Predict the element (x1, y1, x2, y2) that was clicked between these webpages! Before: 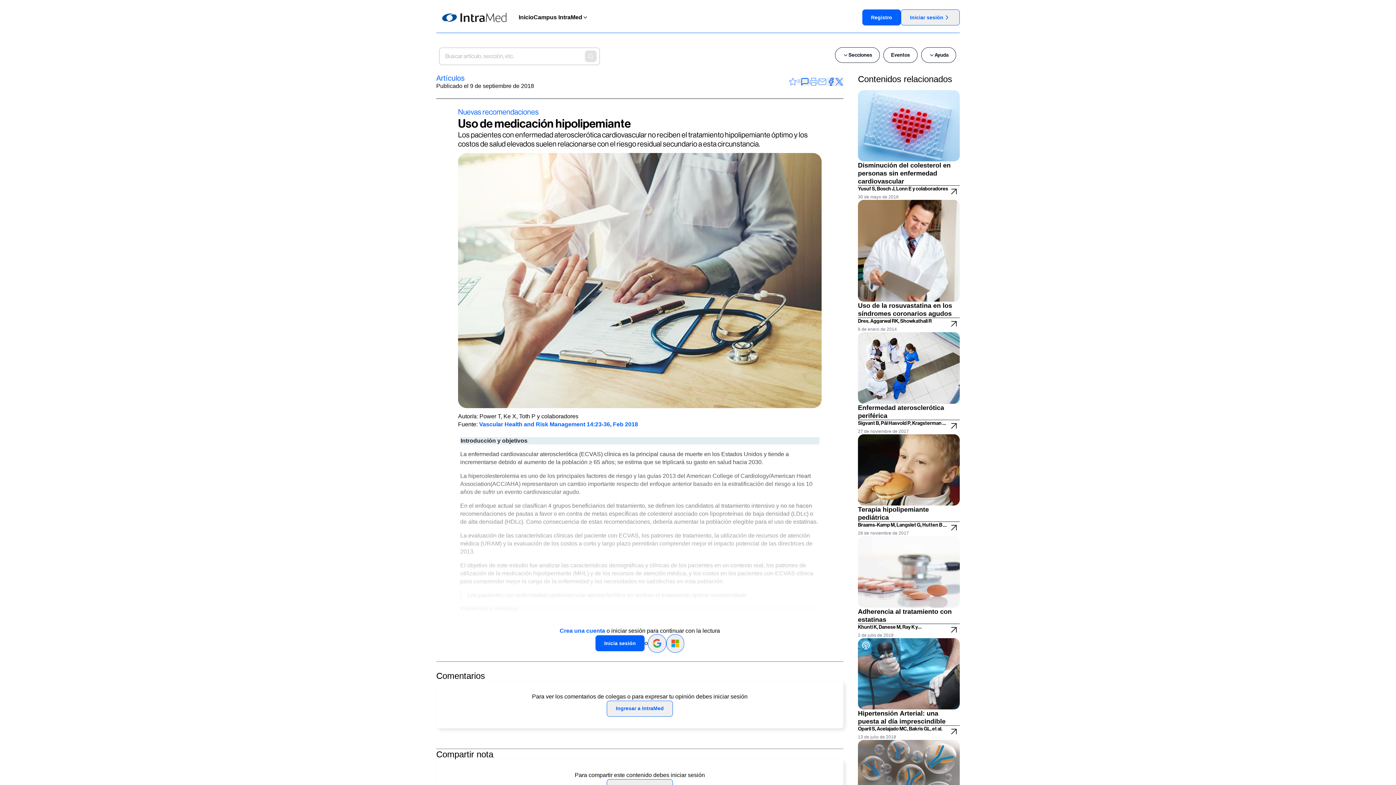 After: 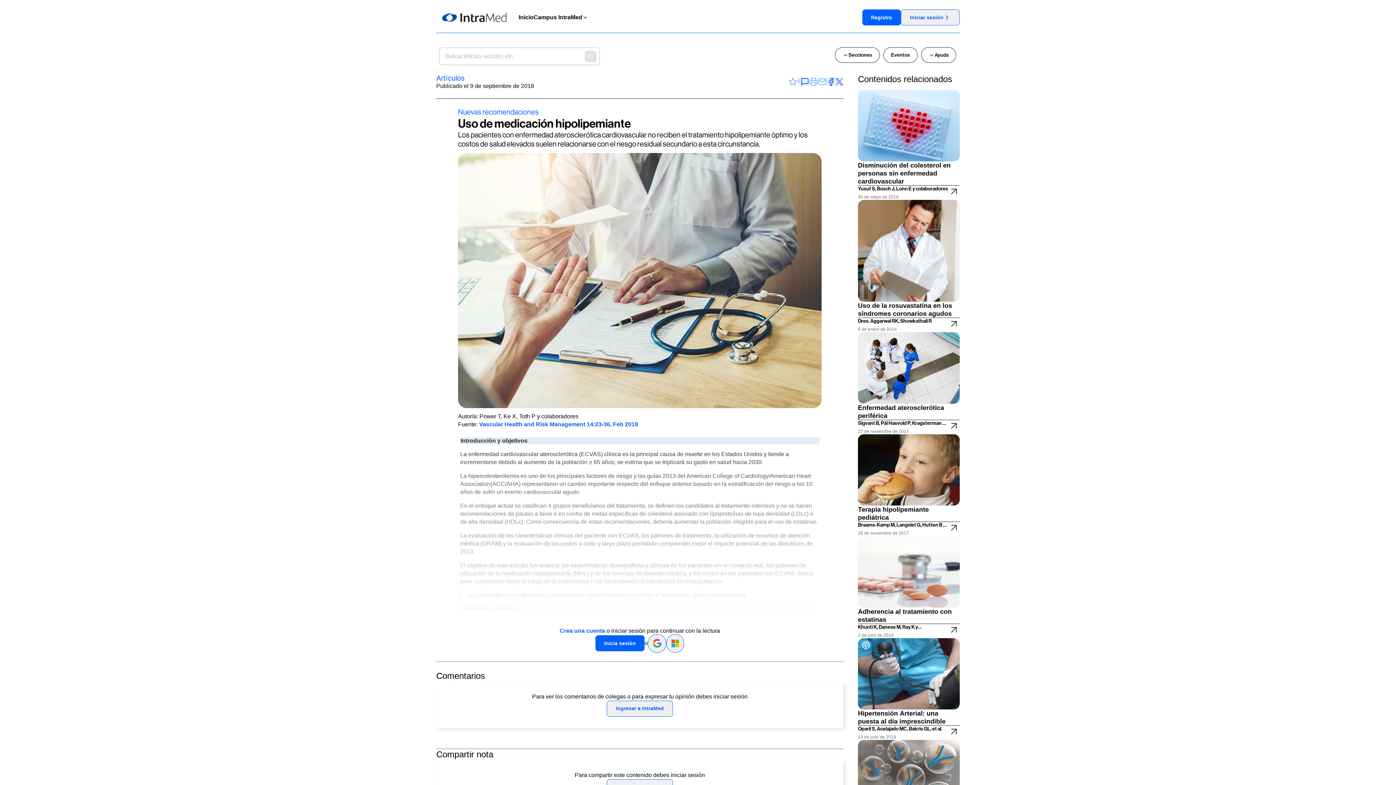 Action: bbox: (826, 77, 835, 86)